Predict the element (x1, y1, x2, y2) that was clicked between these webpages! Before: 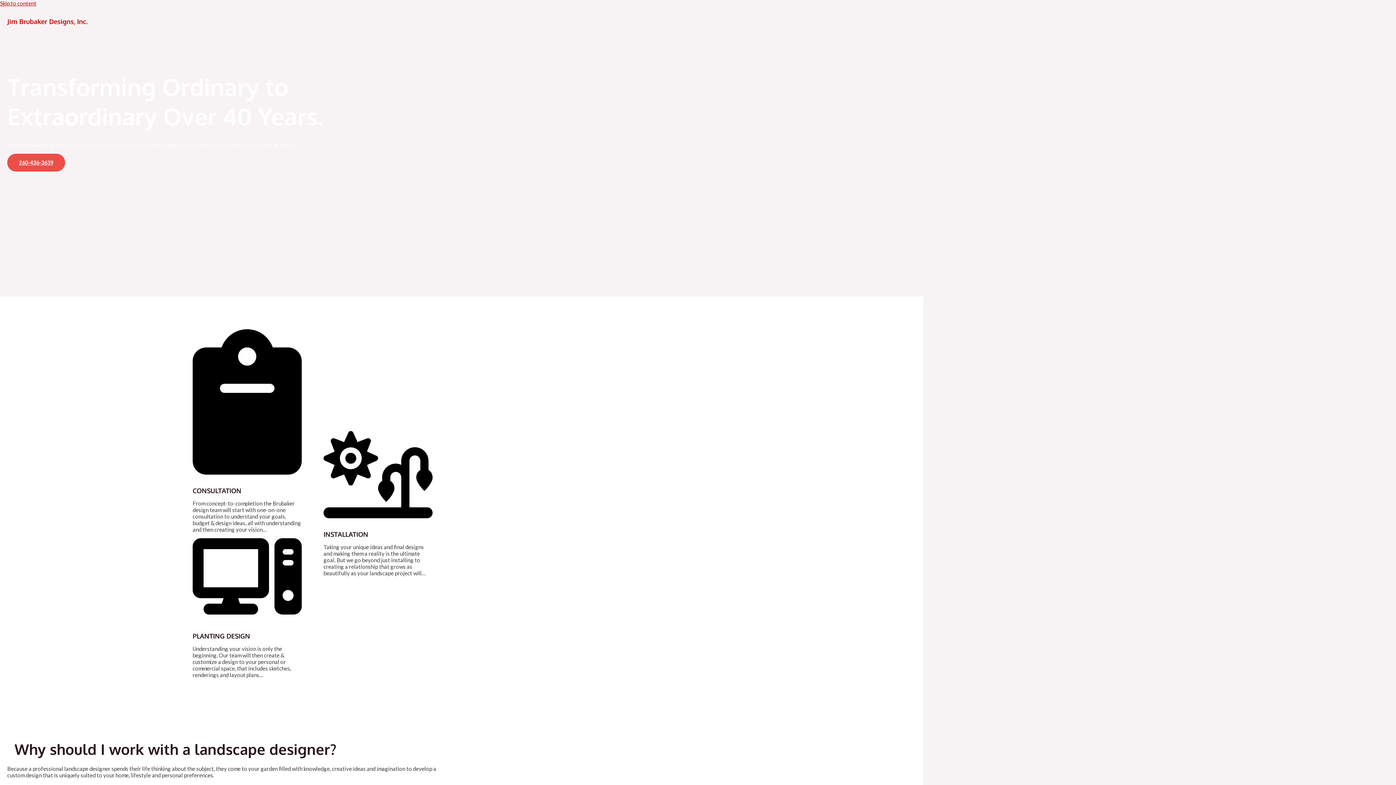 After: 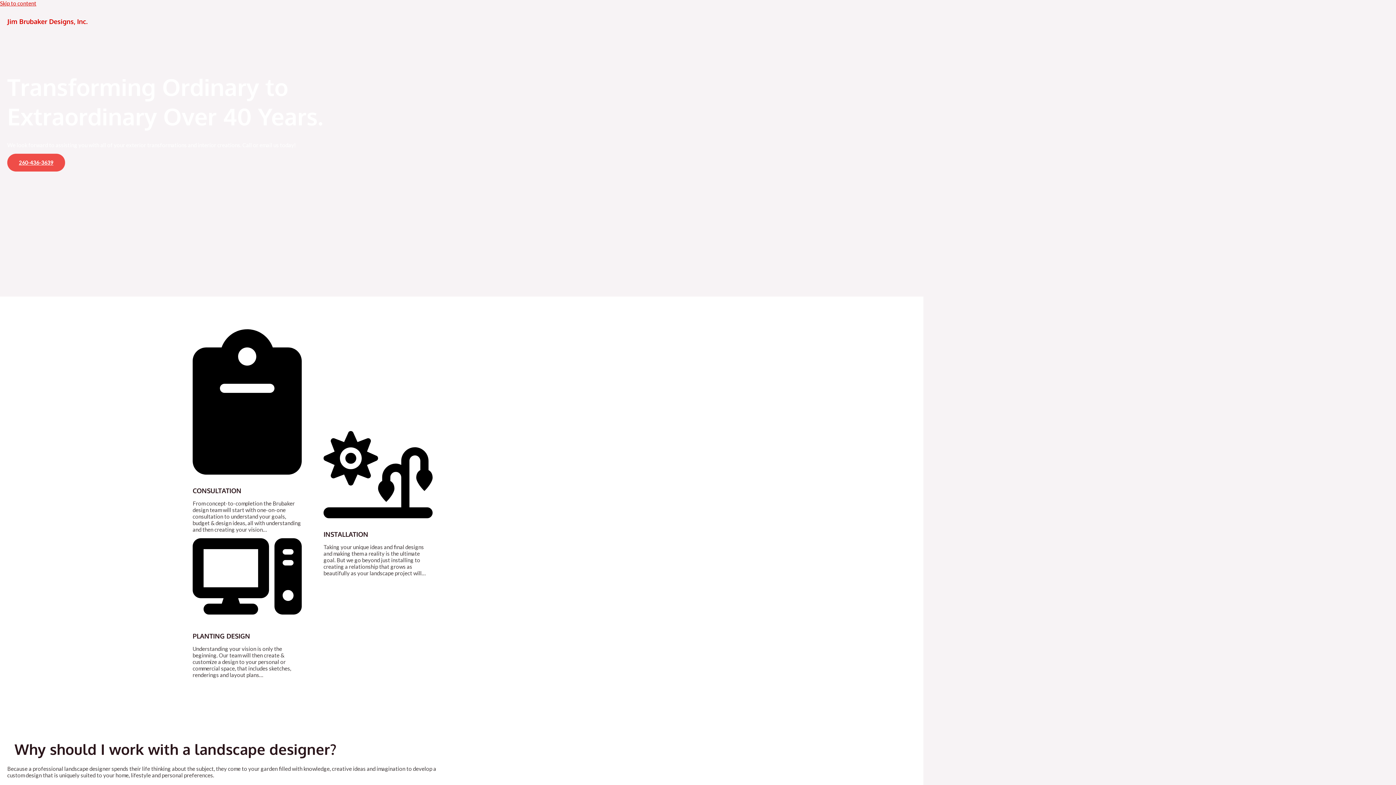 Action: bbox: (7, 153, 65, 171) label: 260-436-3639